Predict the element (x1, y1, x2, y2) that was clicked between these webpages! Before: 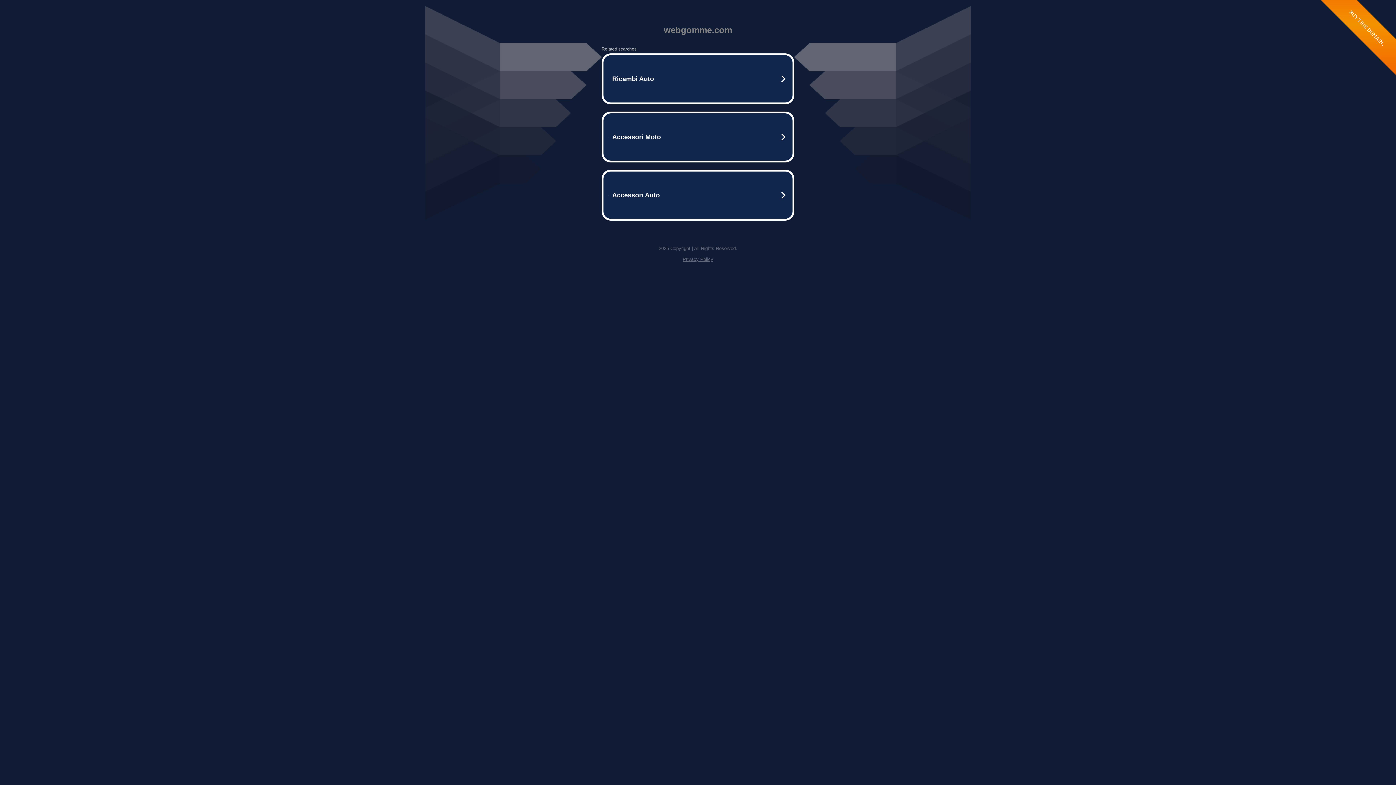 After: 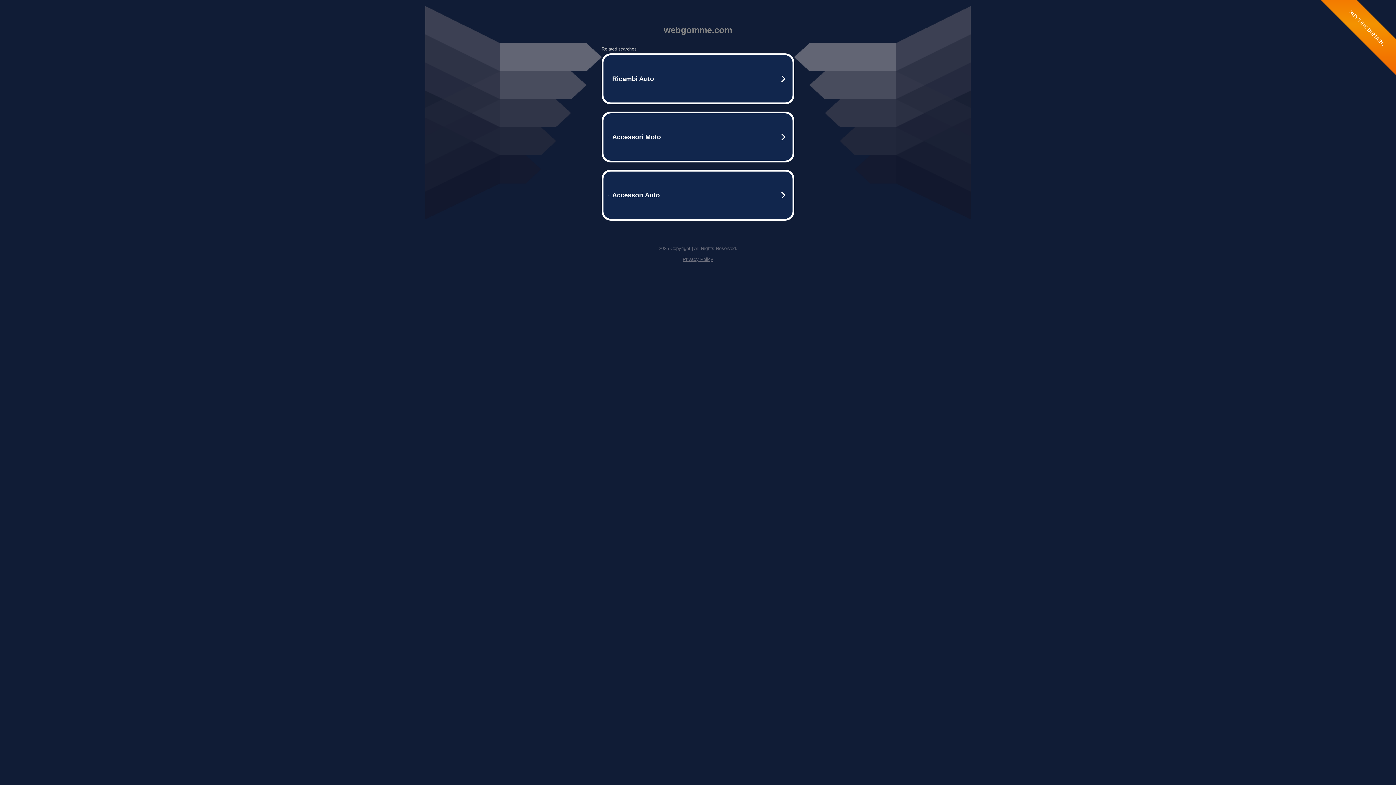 Action: label: Privacy Policy bbox: (682, 256, 713, 262)